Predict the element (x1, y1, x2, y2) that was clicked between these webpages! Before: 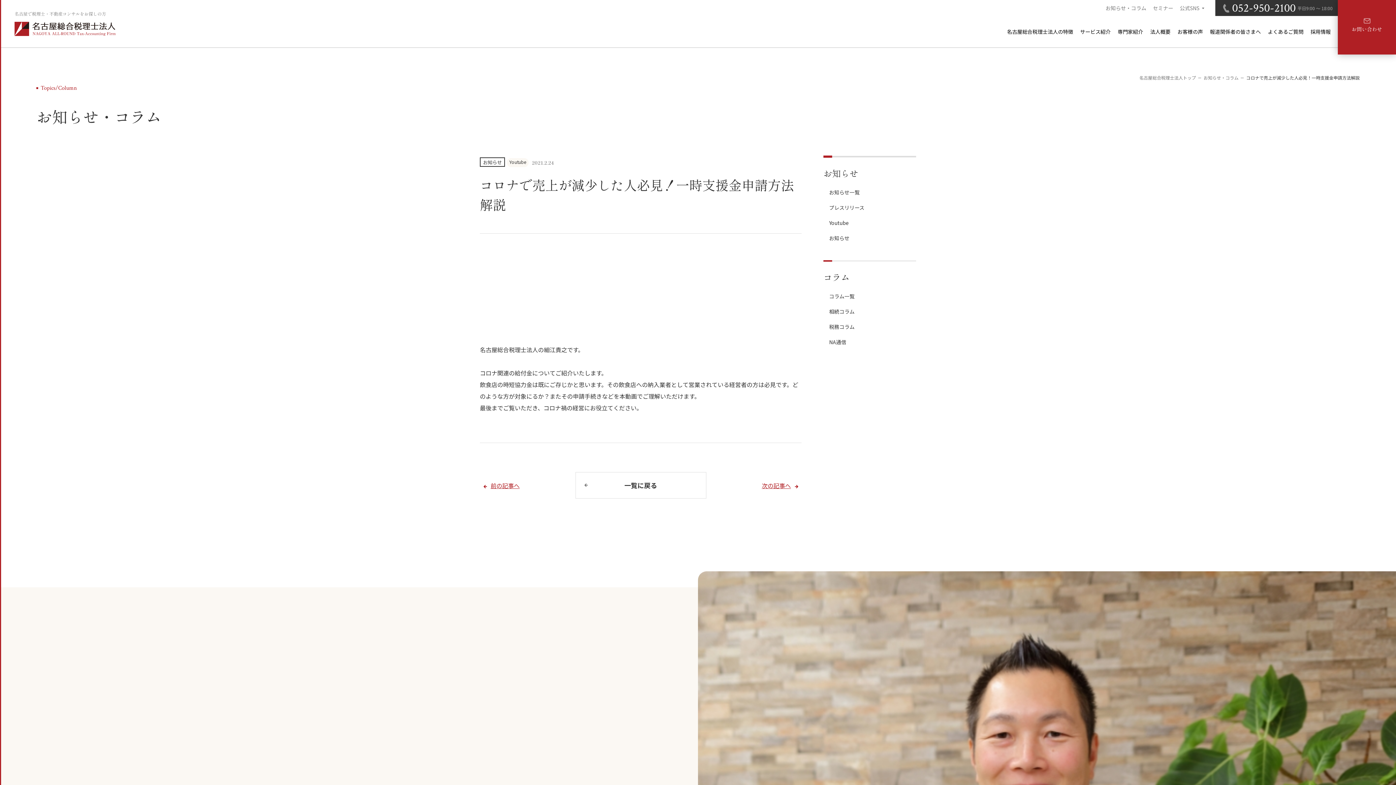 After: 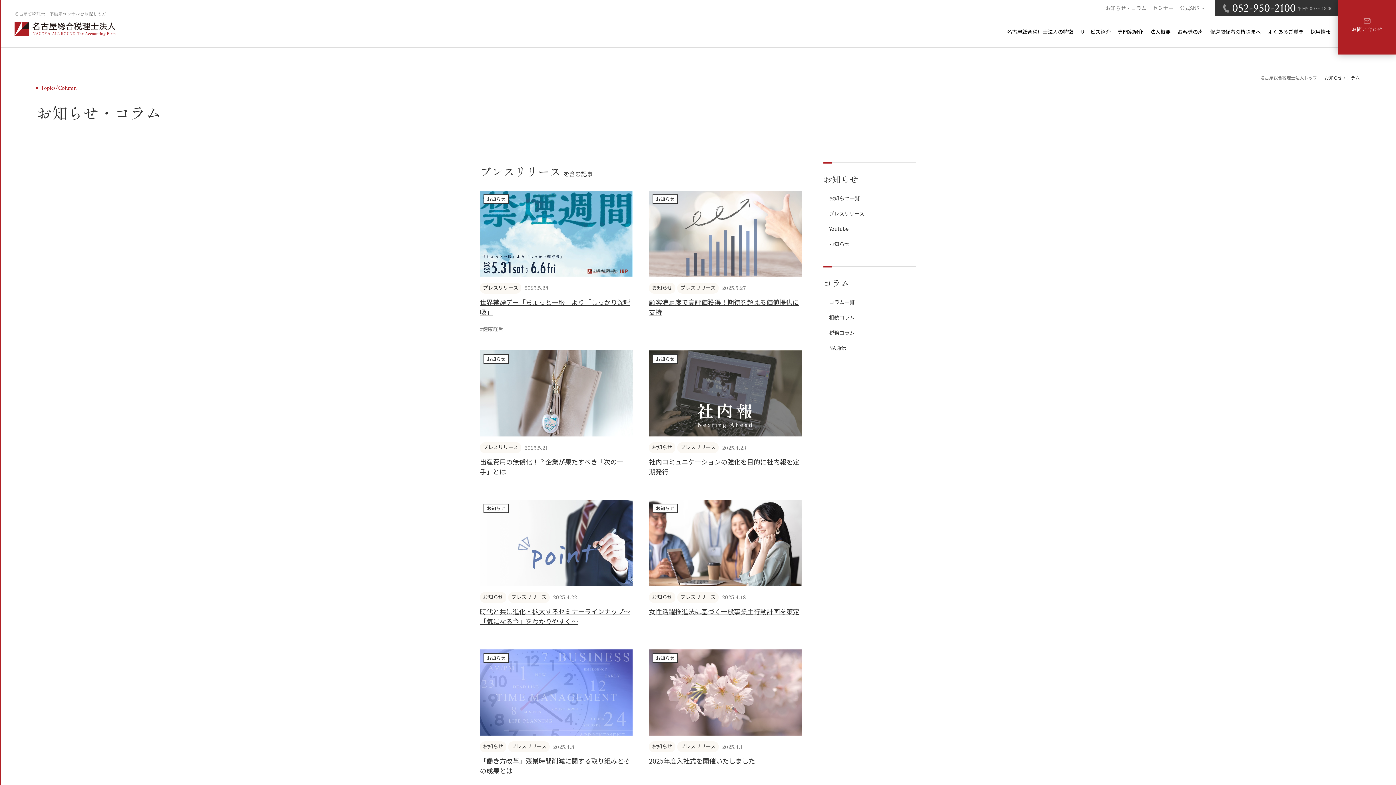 Action: label: プレスリリース bbox: (823, 200, 916, 215)